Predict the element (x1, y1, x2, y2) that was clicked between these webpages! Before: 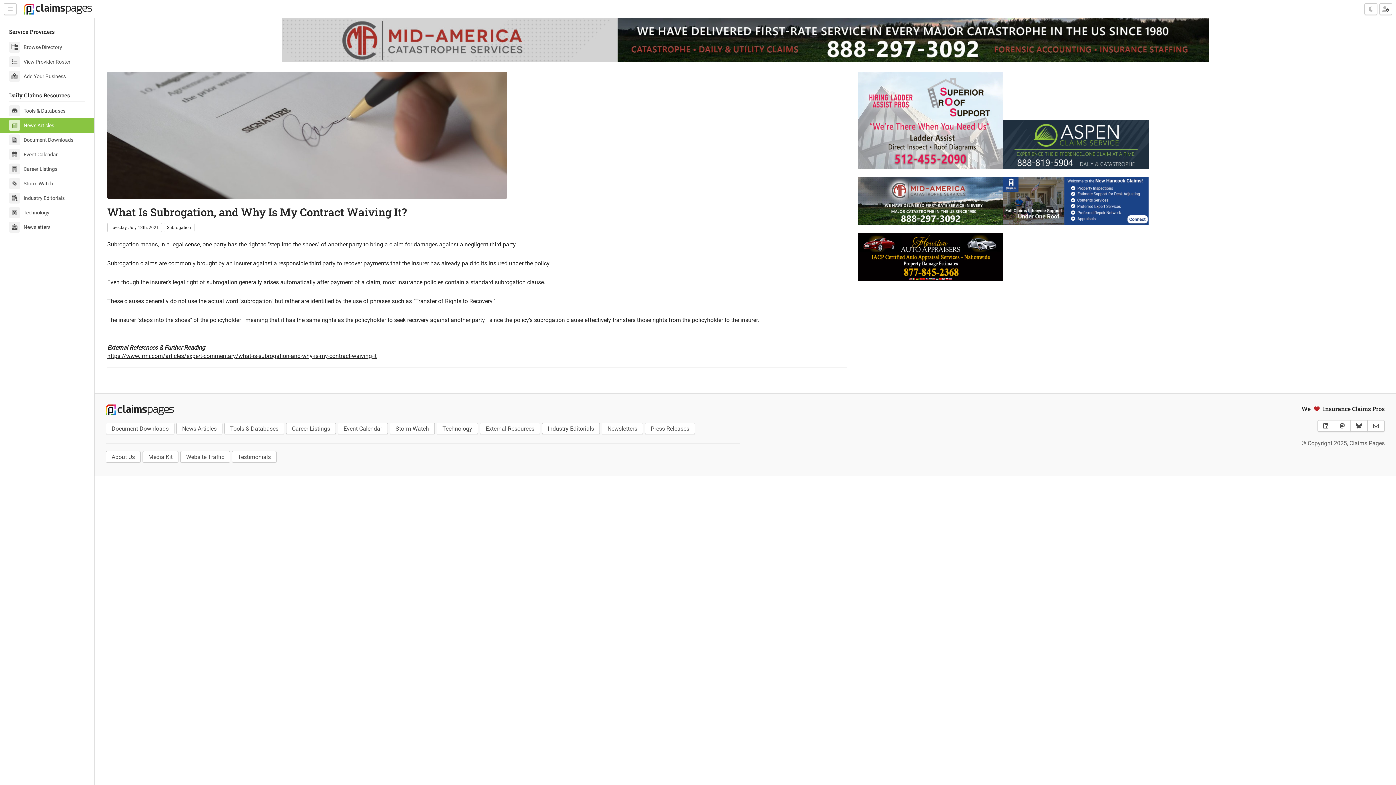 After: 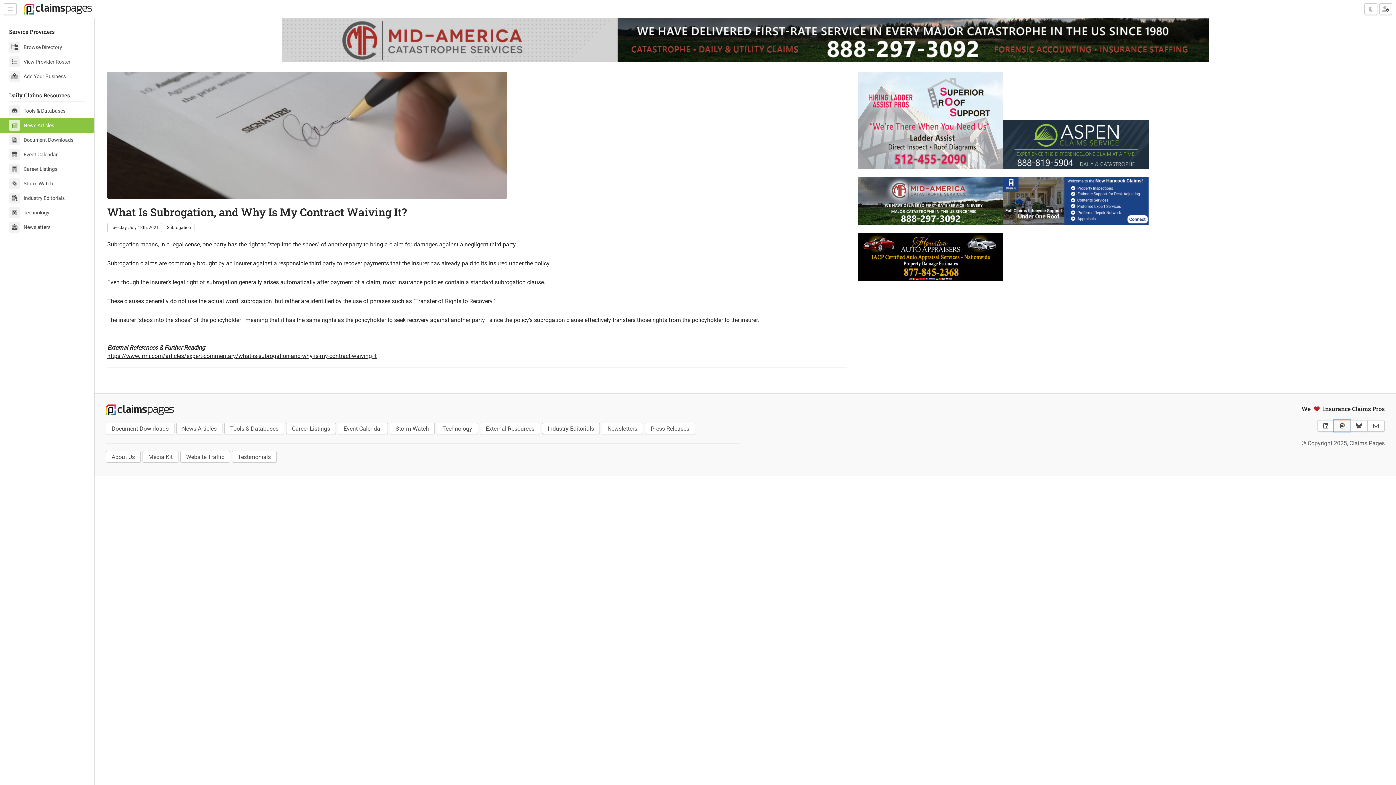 Action: bbox: (1334, 420, 1350, 432)